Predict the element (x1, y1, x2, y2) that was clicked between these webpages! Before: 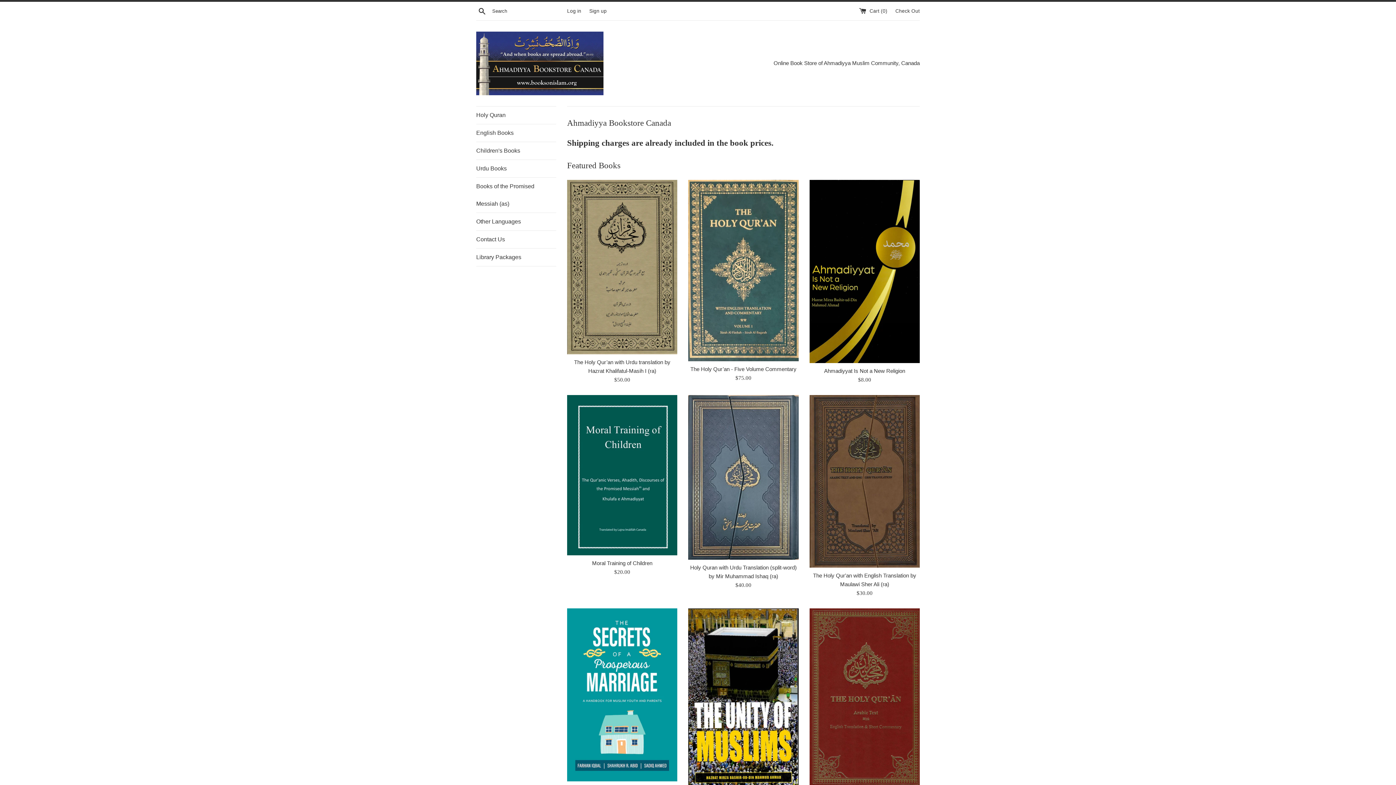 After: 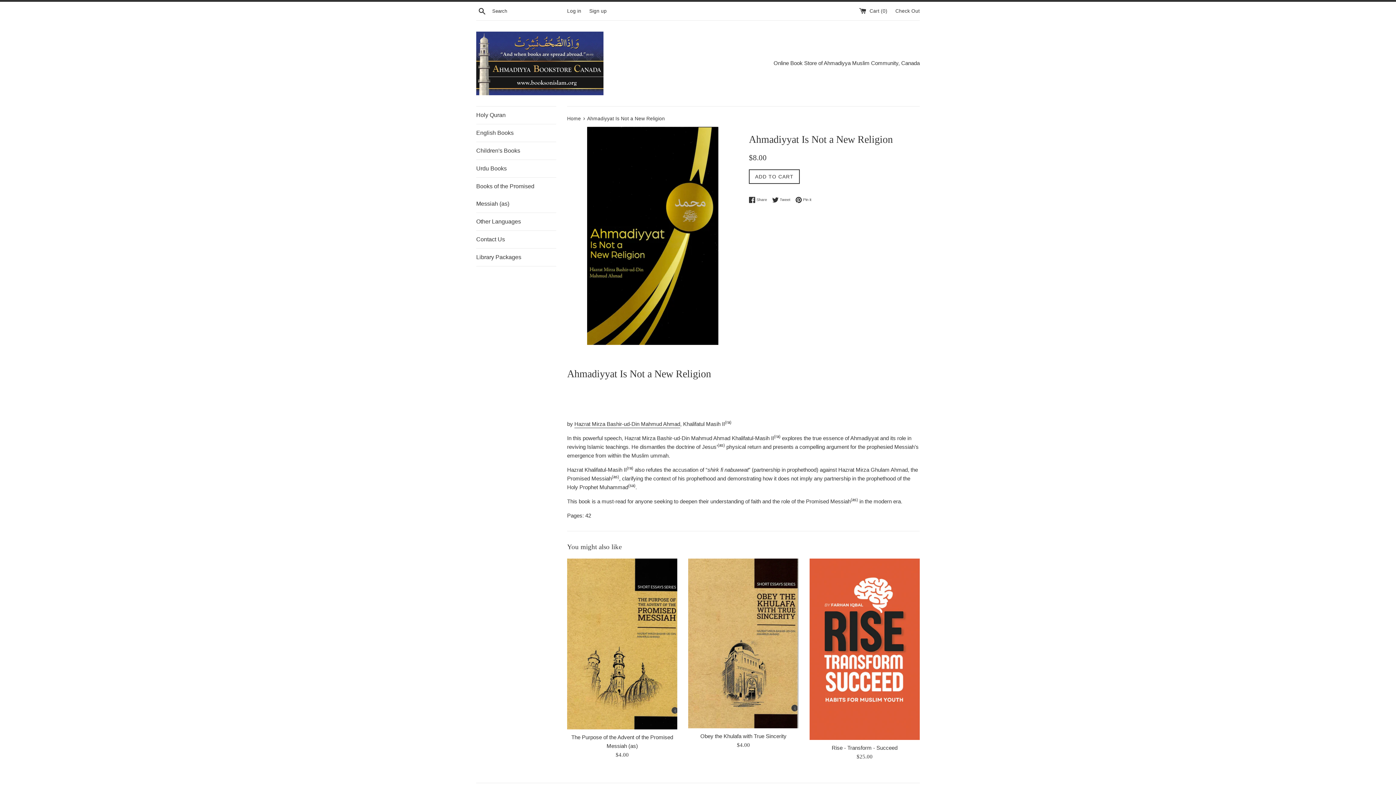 Action: bbox: (809, 179, 919, 363)